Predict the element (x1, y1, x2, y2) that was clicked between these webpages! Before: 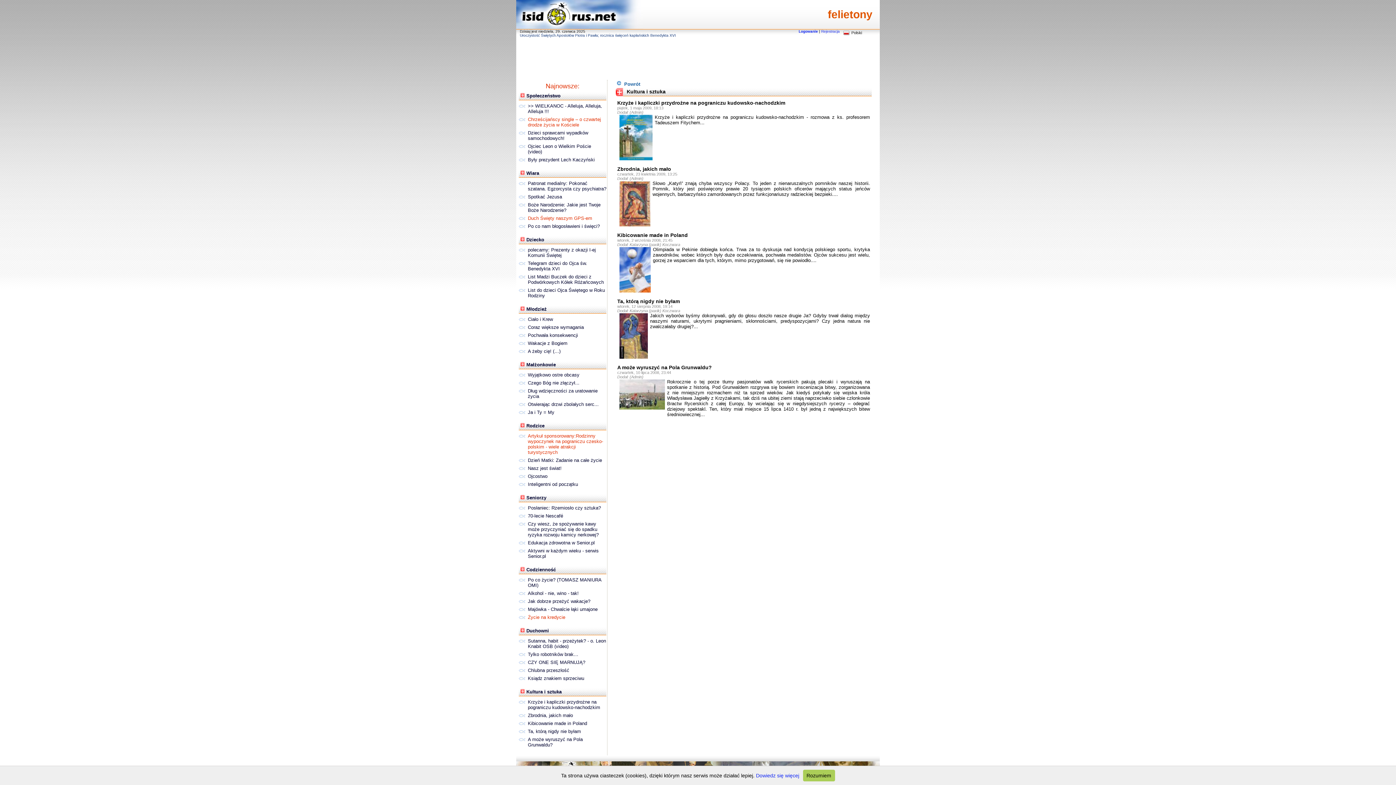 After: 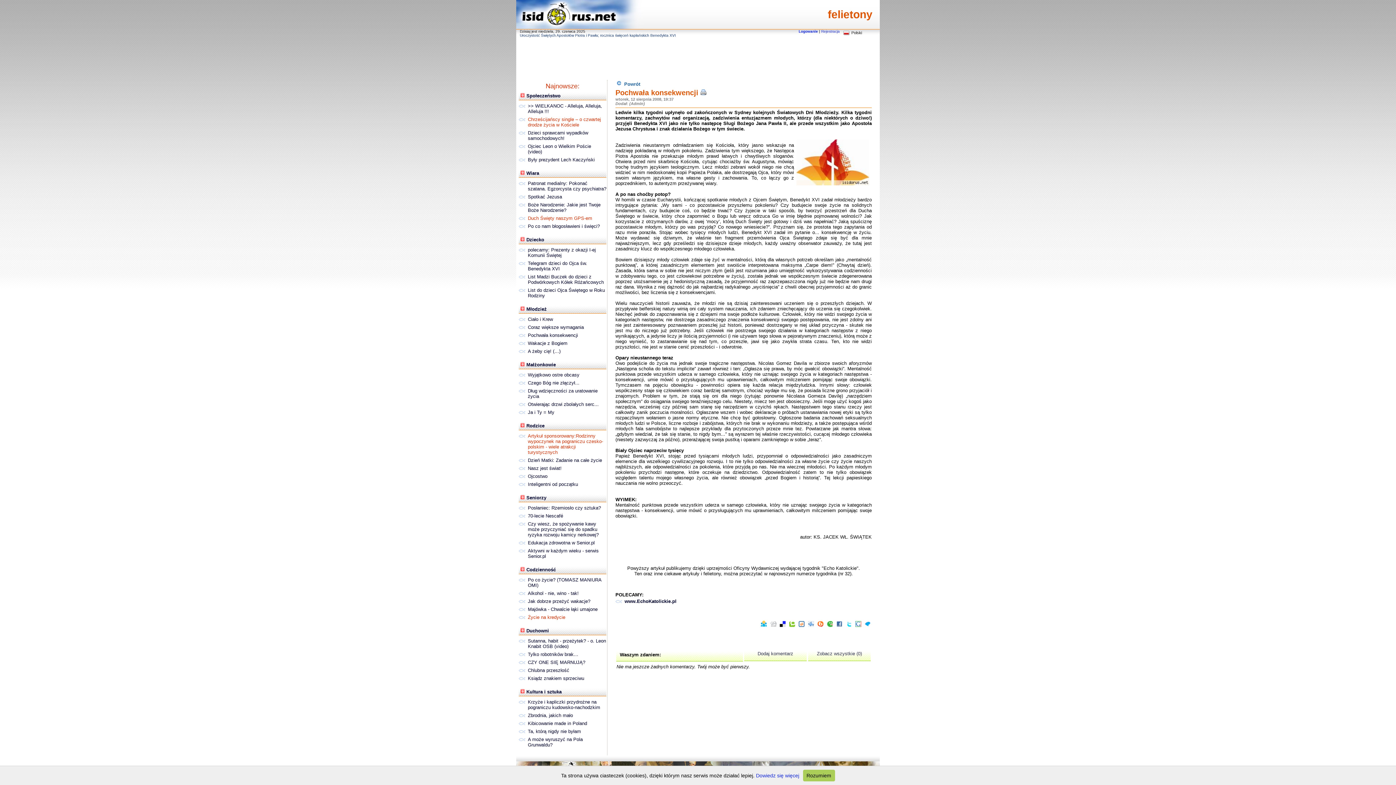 Action: bbox: (518, 331, 606, 339) label: Pochwała konsekwencji